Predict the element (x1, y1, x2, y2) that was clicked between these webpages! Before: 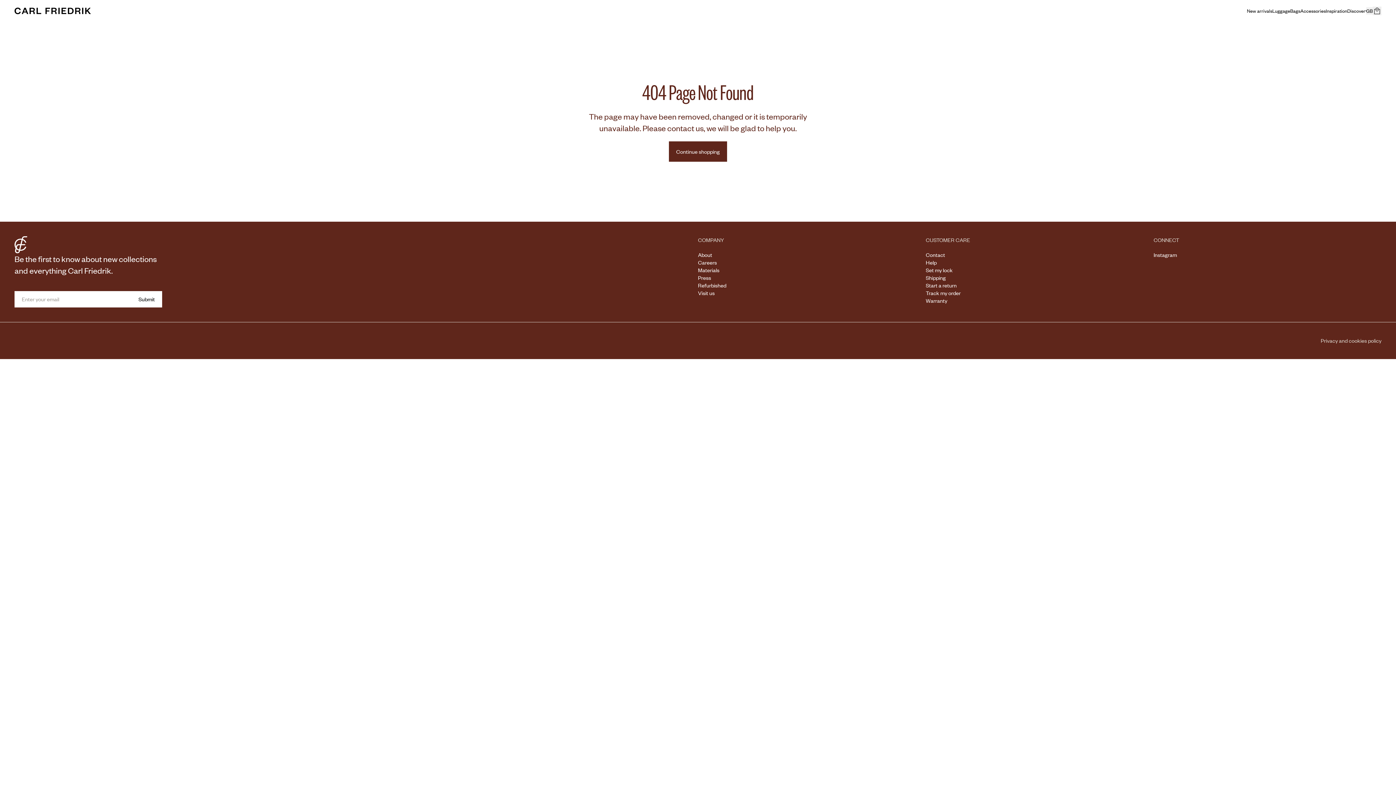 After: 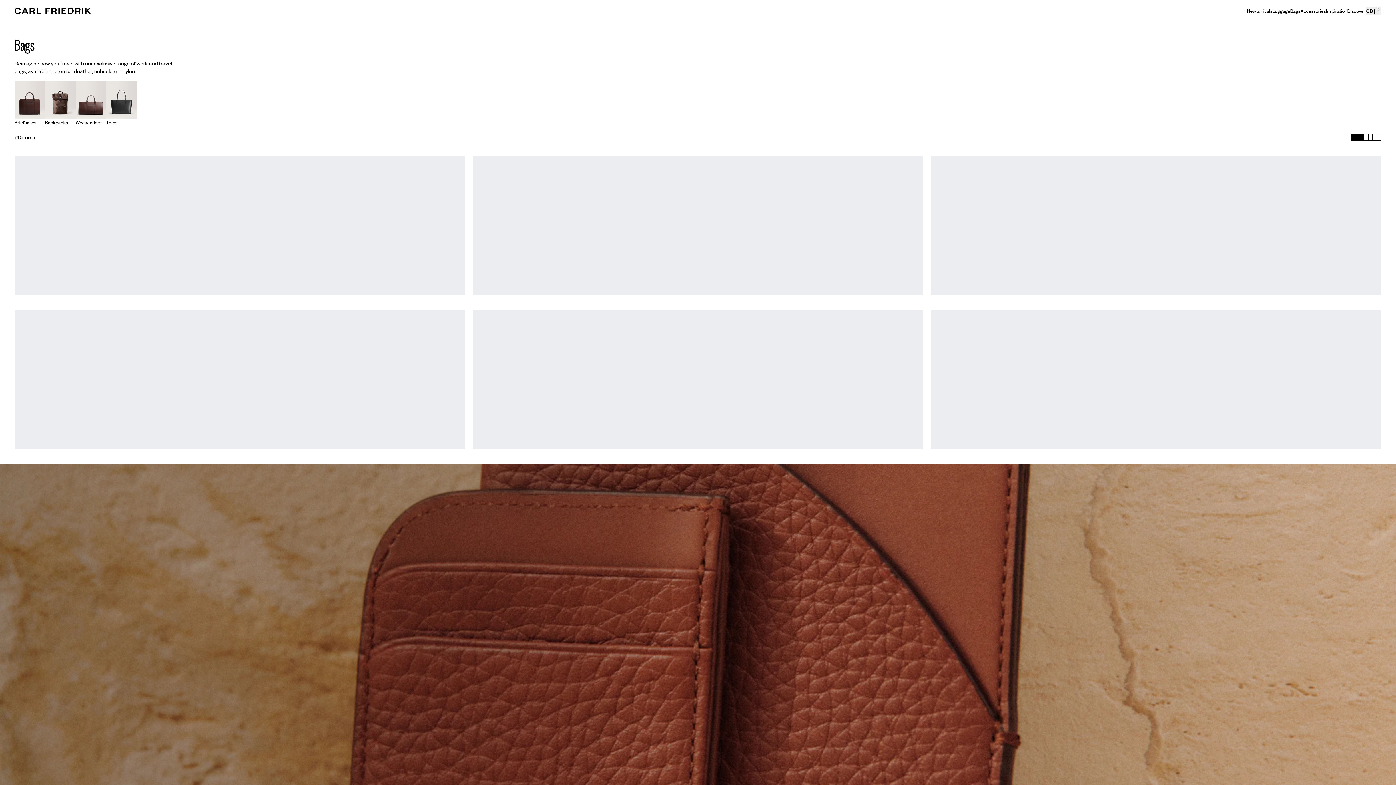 Action: bbox: (1290, 7, 1300, 14) label: Bags